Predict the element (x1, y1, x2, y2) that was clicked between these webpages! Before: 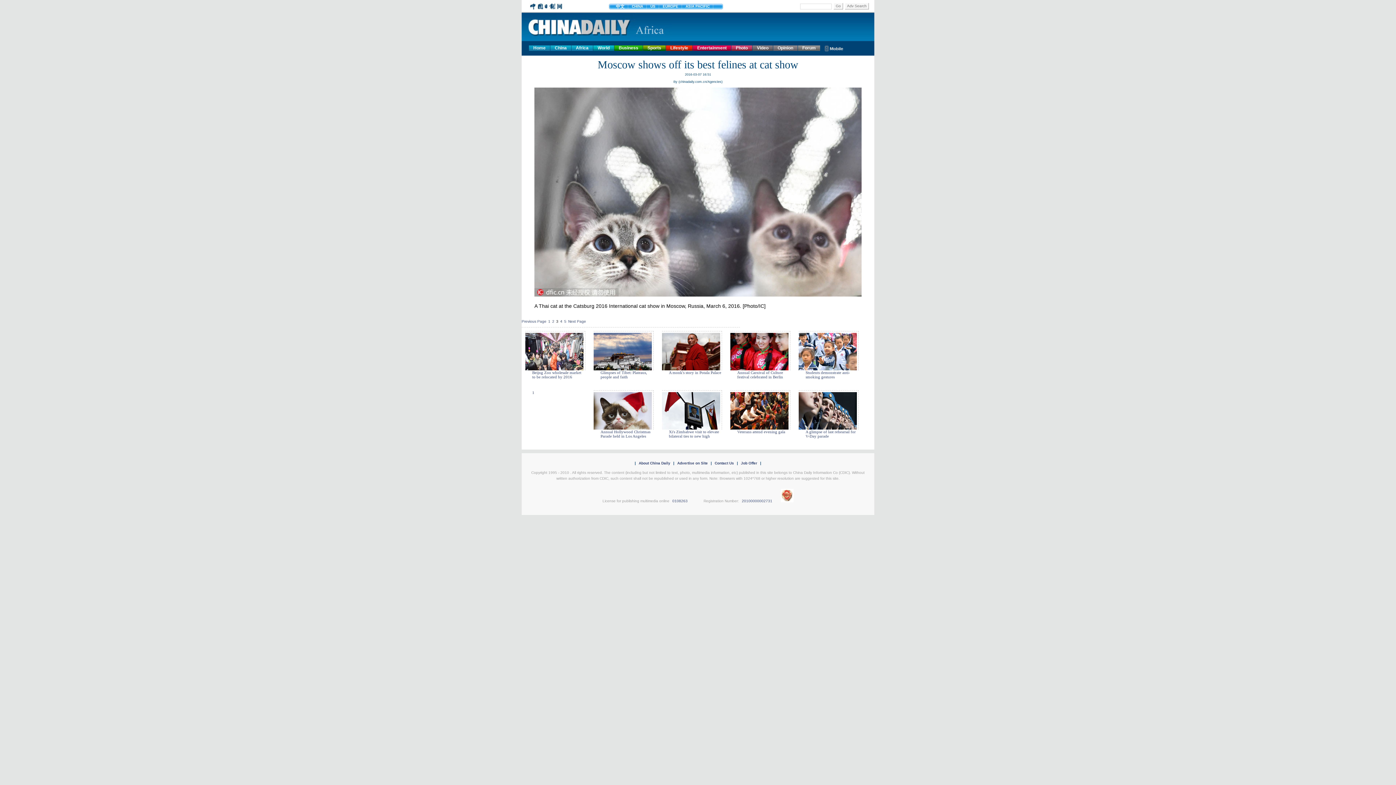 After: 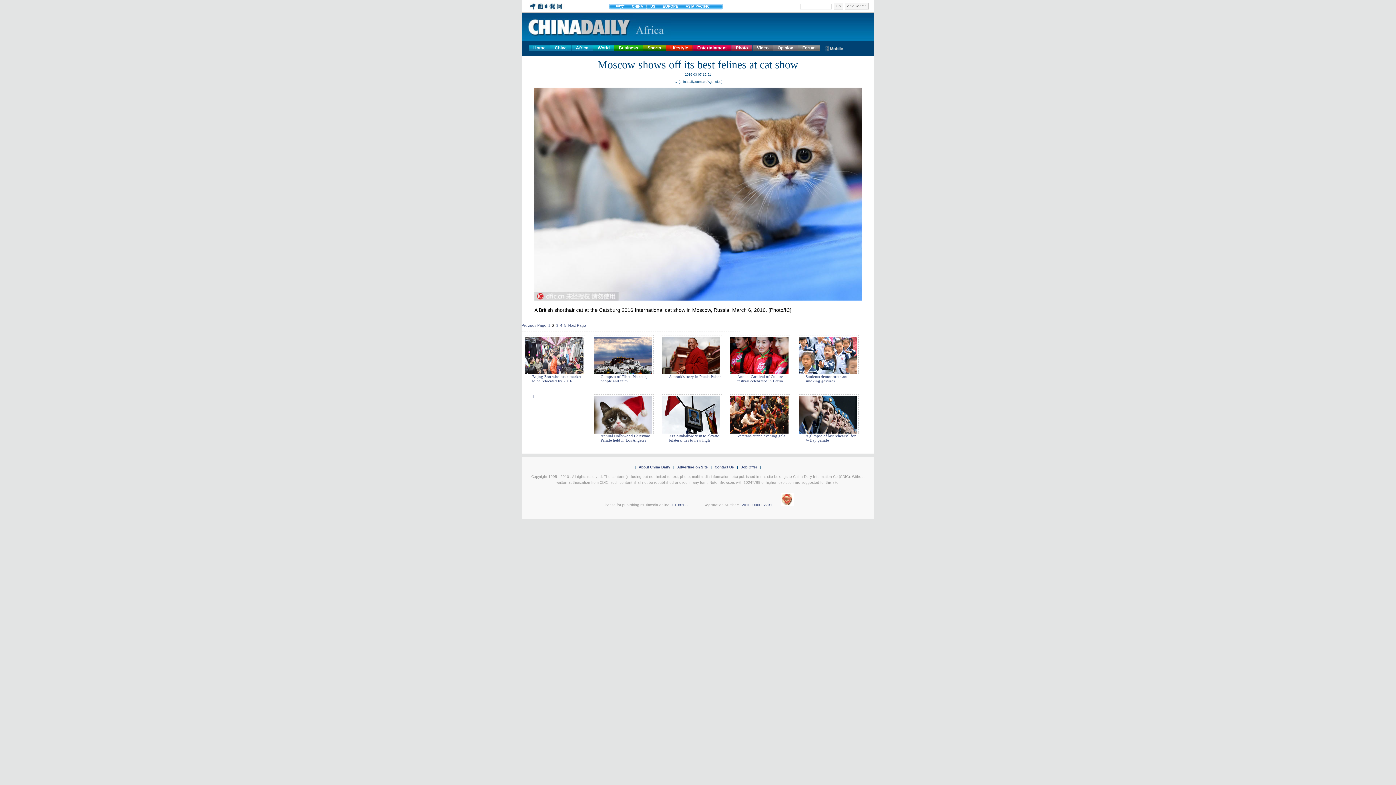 Action: label: 2 bbox: (552, 319, 554, 323)